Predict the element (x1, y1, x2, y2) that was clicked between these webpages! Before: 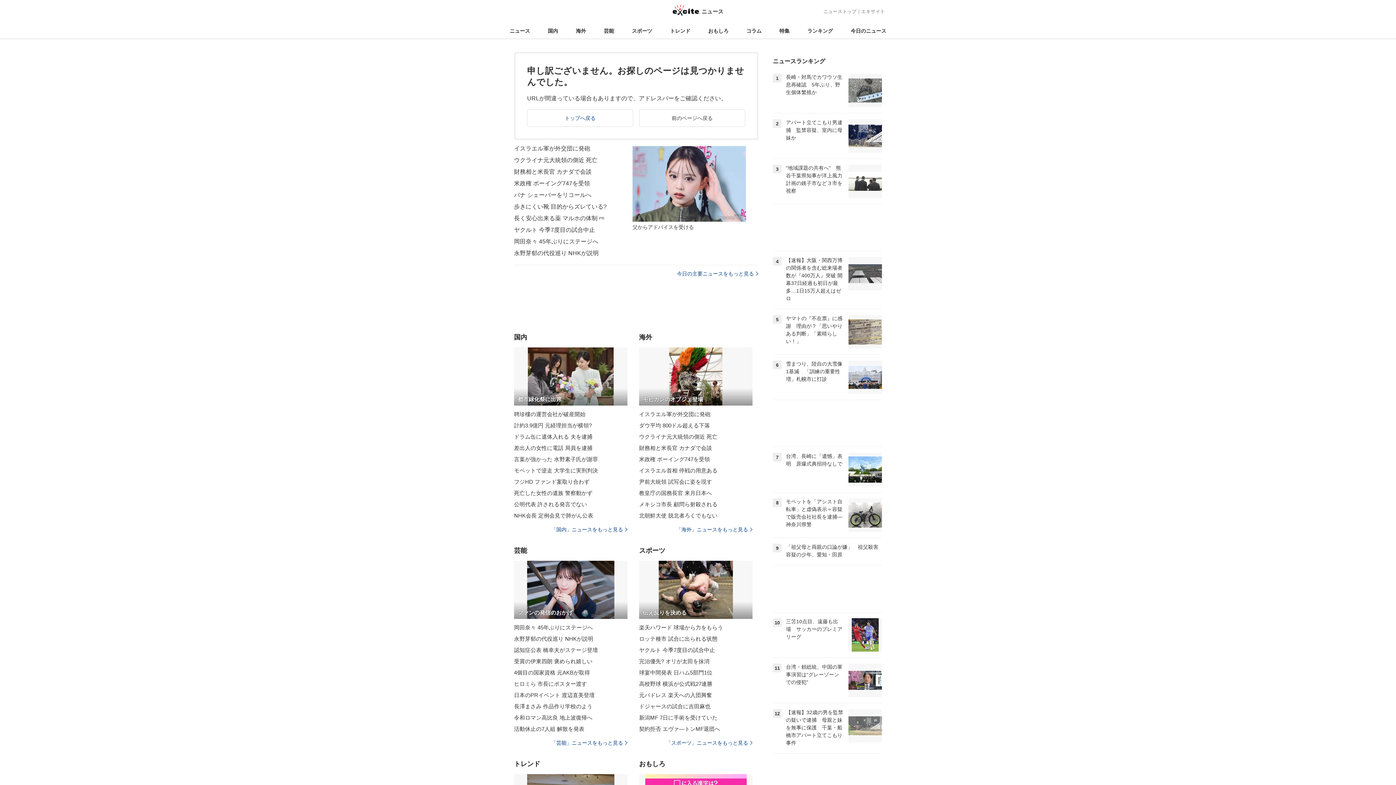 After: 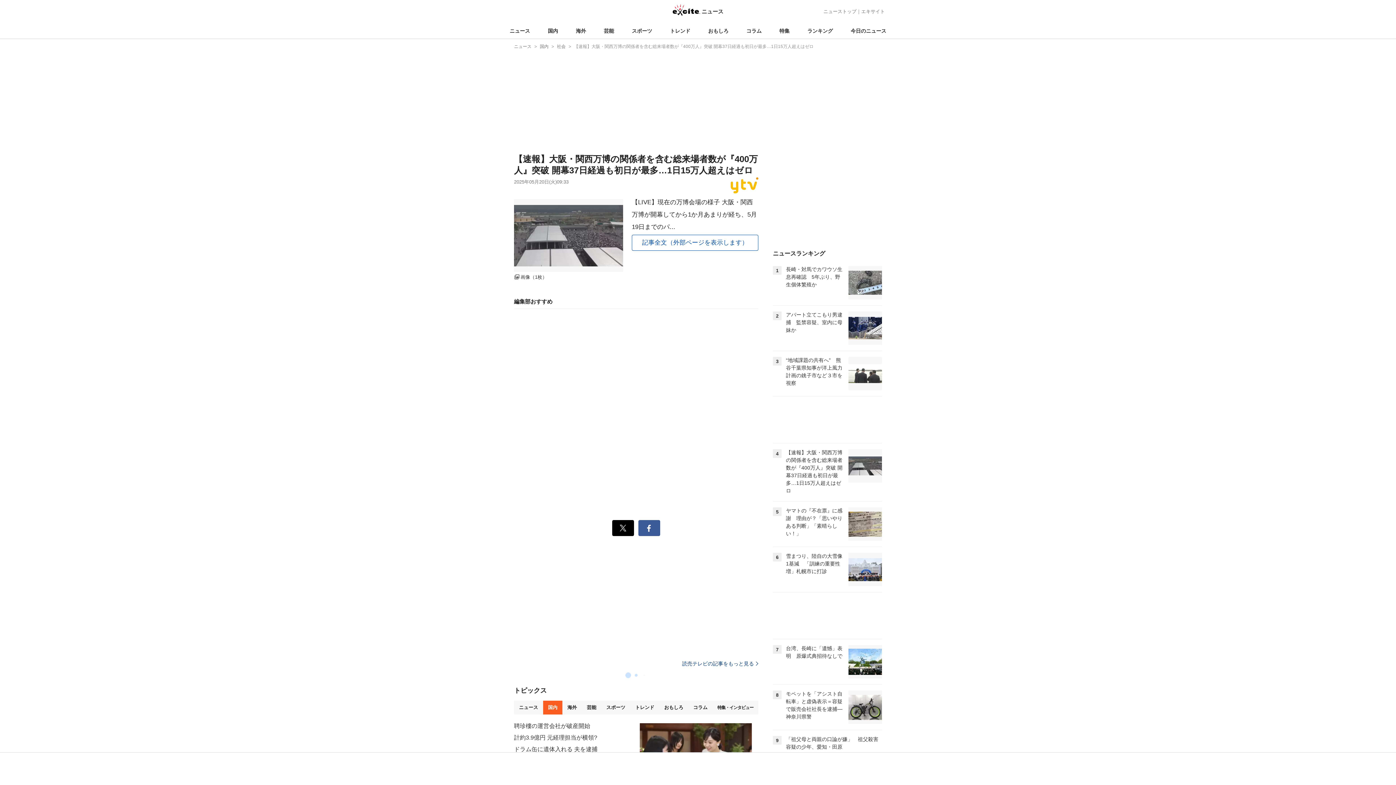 Action: bbox: (773, 251, 882, 309) label: 4

【速報】大阪・関西万博の関係者を含む総来場者数が『400万人』突破 開幕37日経過も初日が最多…1日15万人超えはゼロ